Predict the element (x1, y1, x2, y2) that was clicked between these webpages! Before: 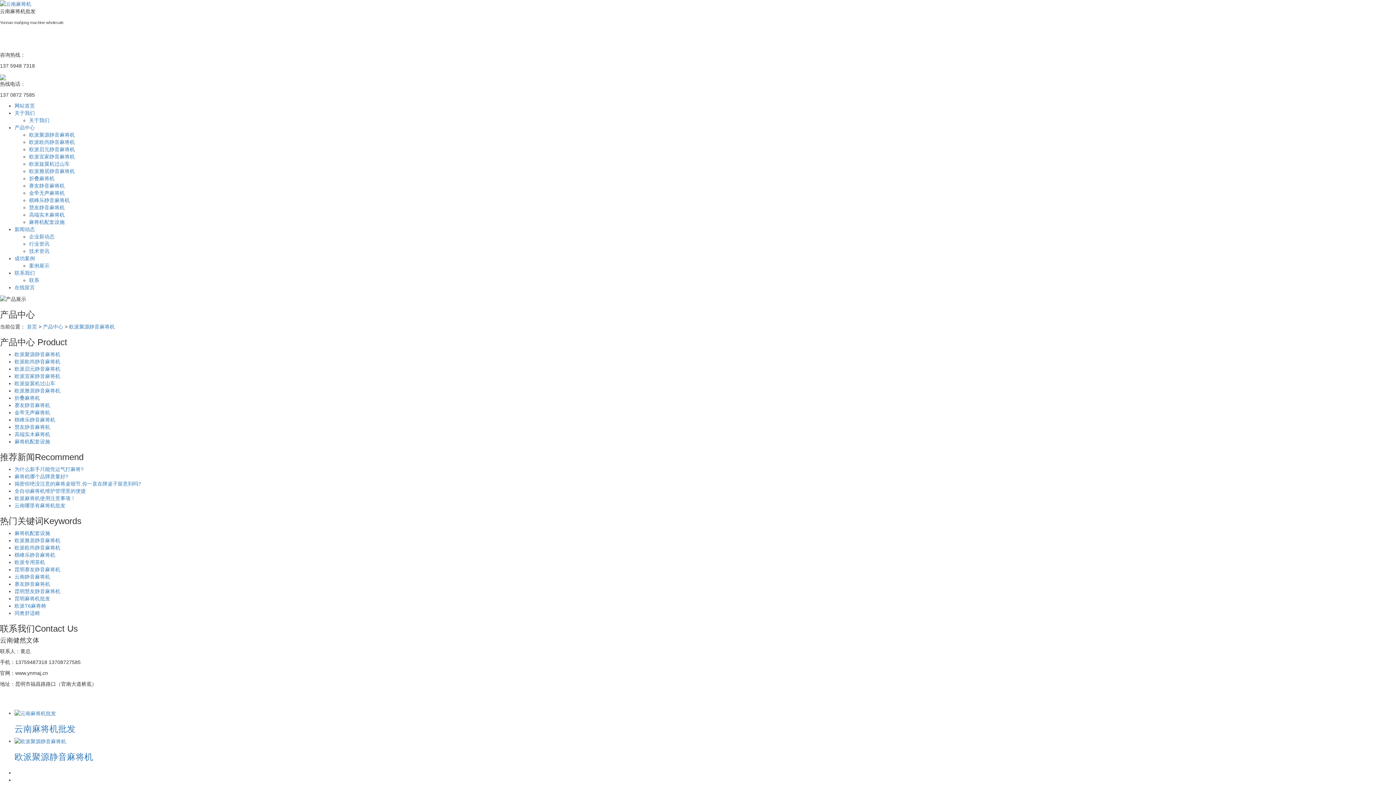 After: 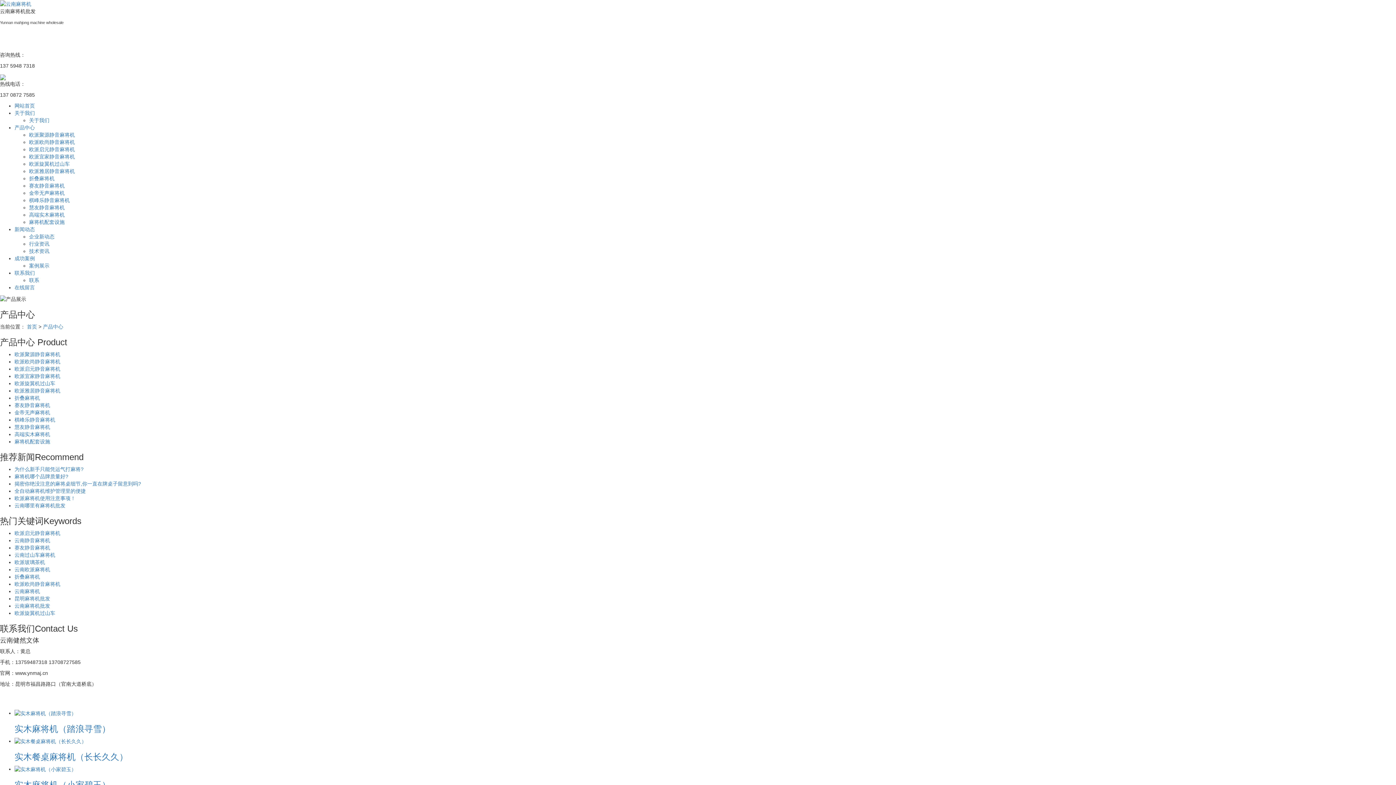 Action: bbox: (42, 323, 63, 329) label: 产品中心